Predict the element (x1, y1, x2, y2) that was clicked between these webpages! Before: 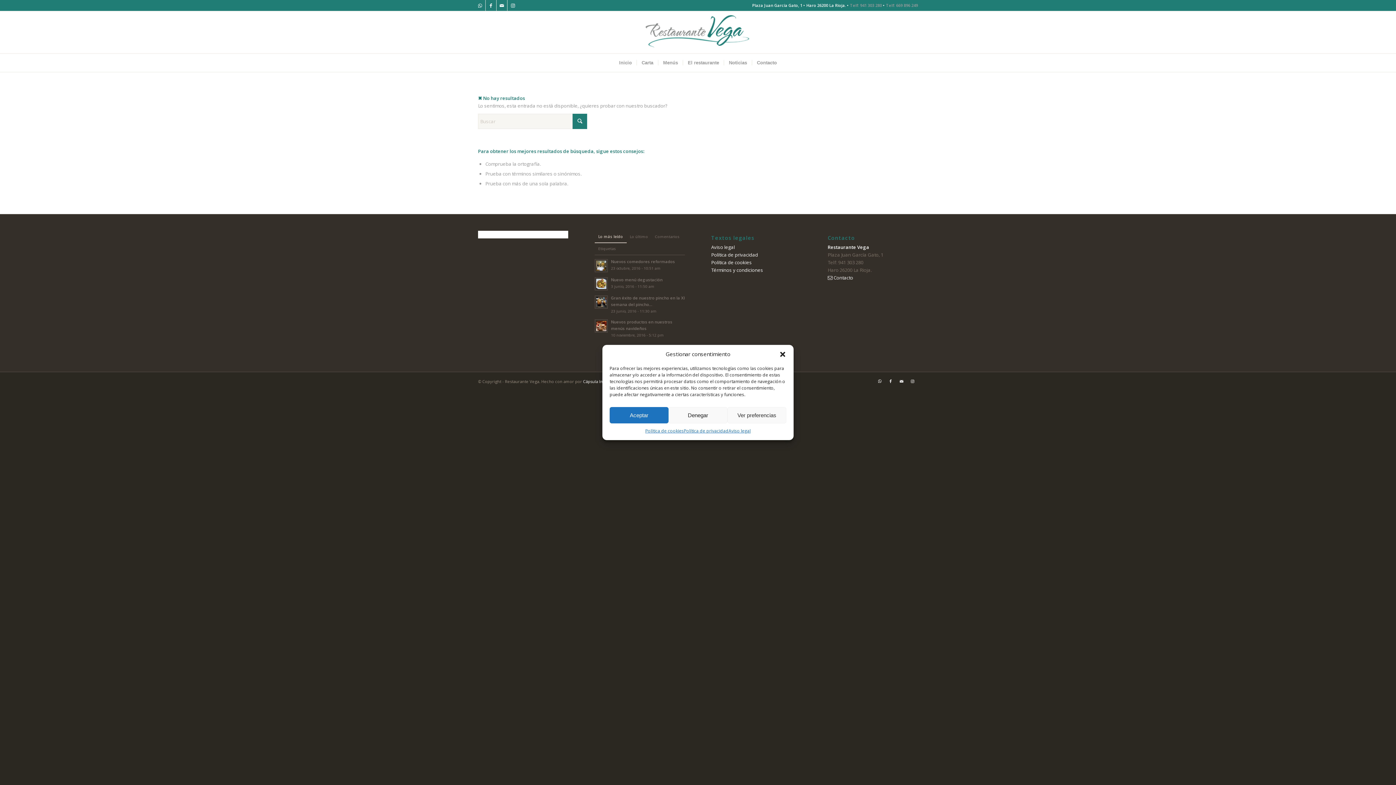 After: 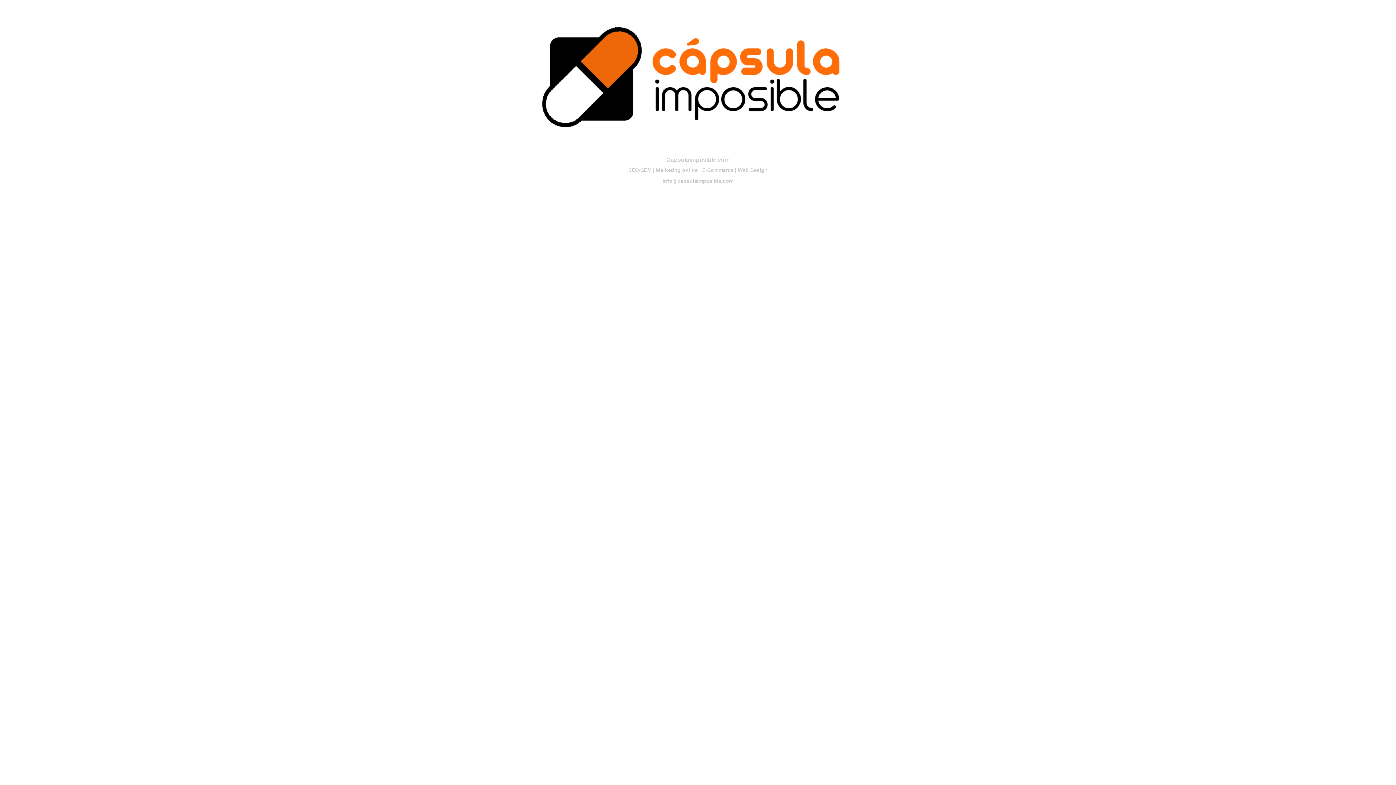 Action: bbox: (583, 378, 618, 384) label: Cápsula Imposible